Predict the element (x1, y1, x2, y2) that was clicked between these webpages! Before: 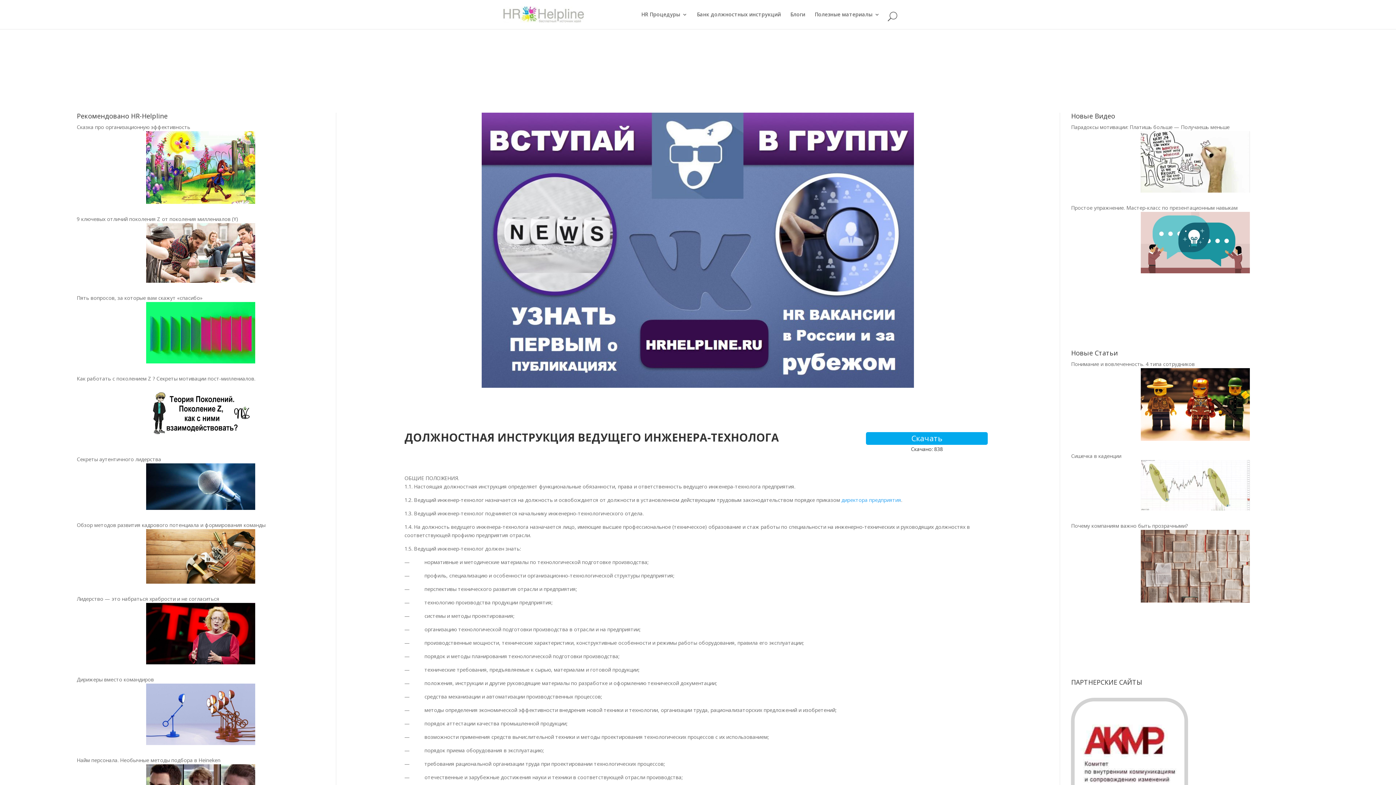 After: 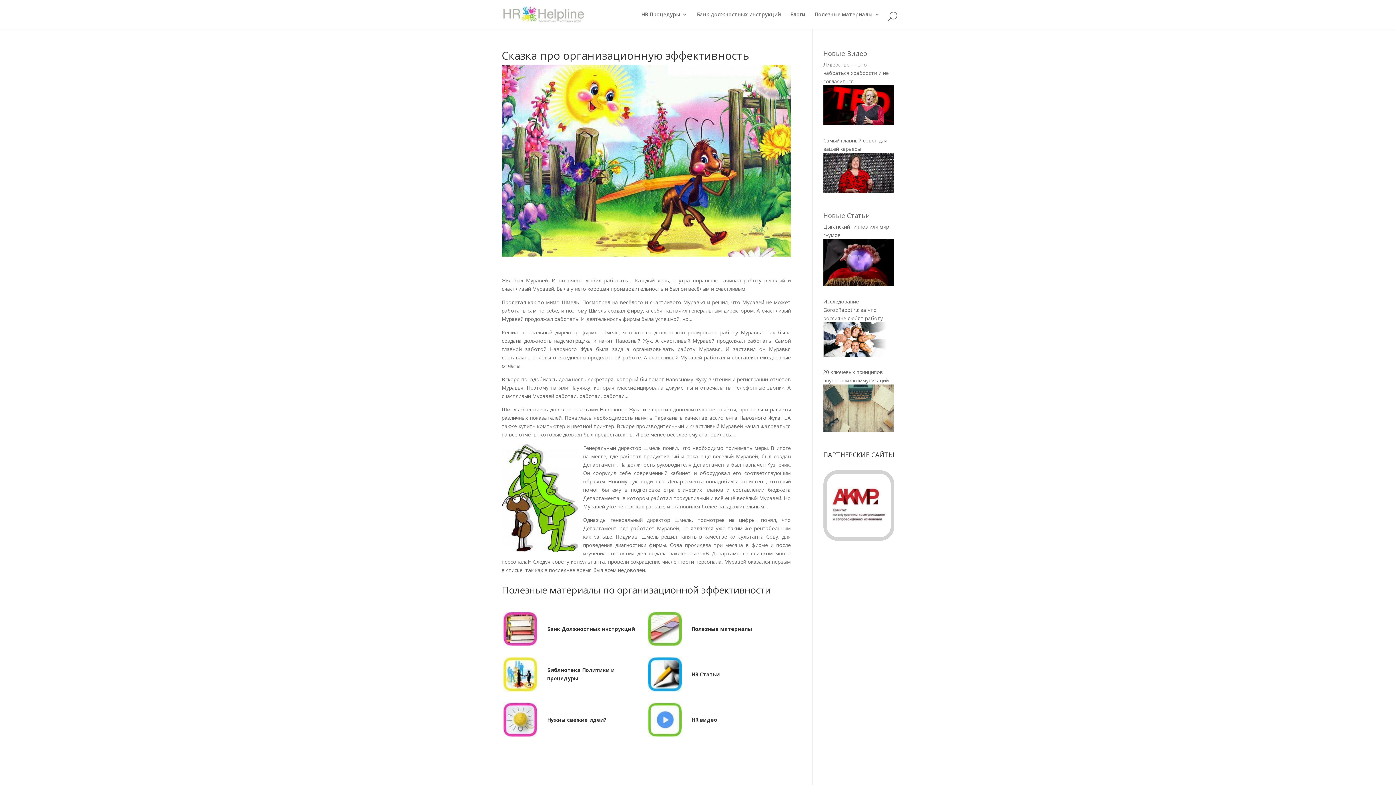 Action: bbox: (76, 123, 324, 212) label: Сказка про организационную эффективность


